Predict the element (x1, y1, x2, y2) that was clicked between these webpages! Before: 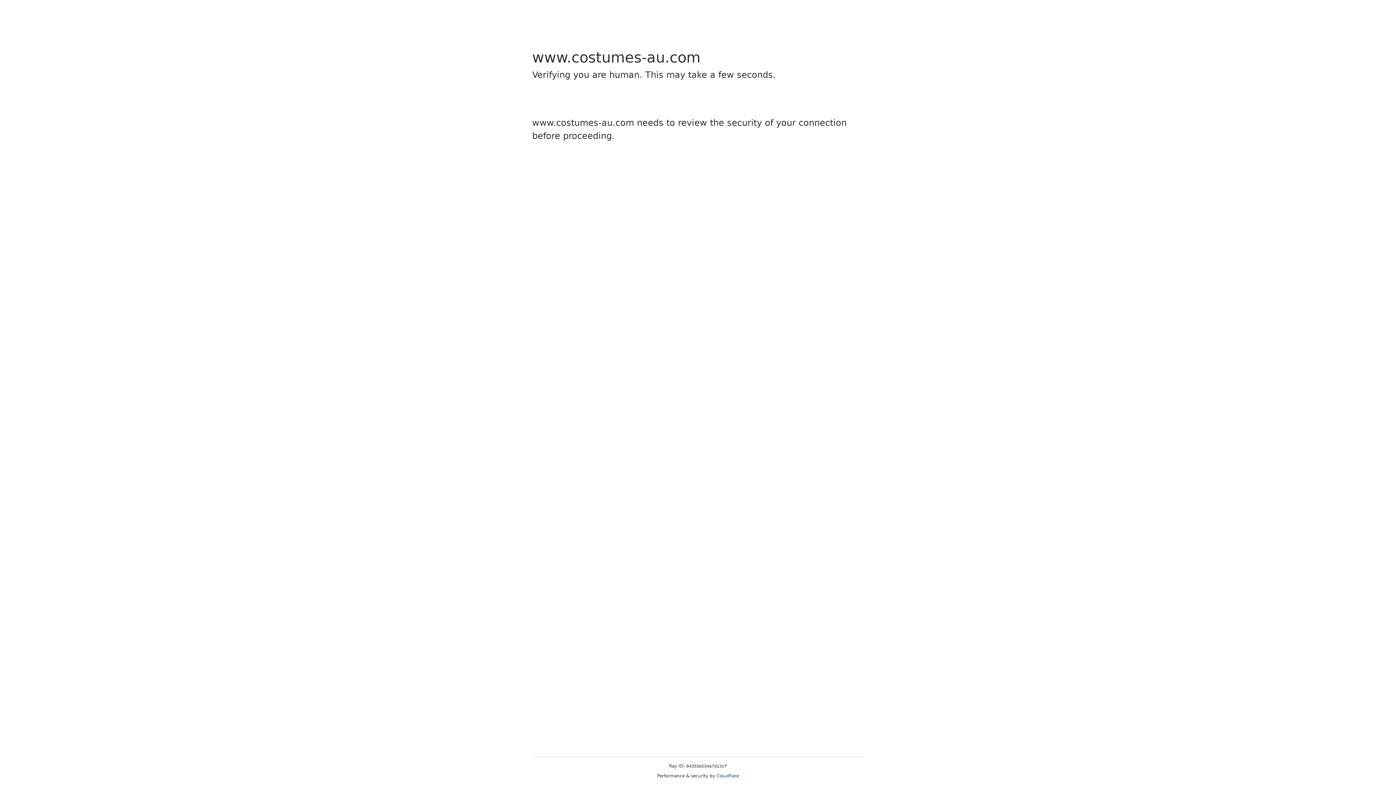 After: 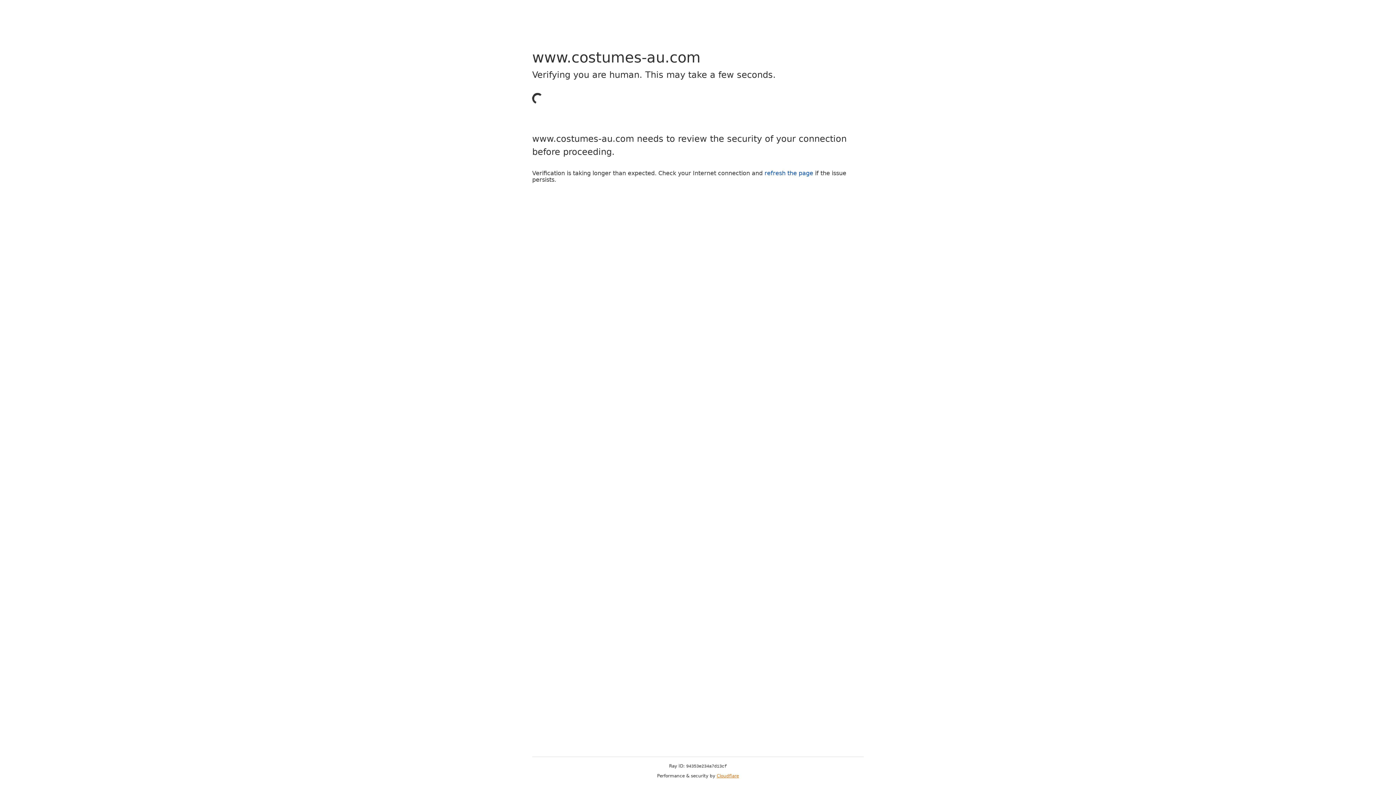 Action: label: Cloudflare bbox: (716, 773, 739, 778)